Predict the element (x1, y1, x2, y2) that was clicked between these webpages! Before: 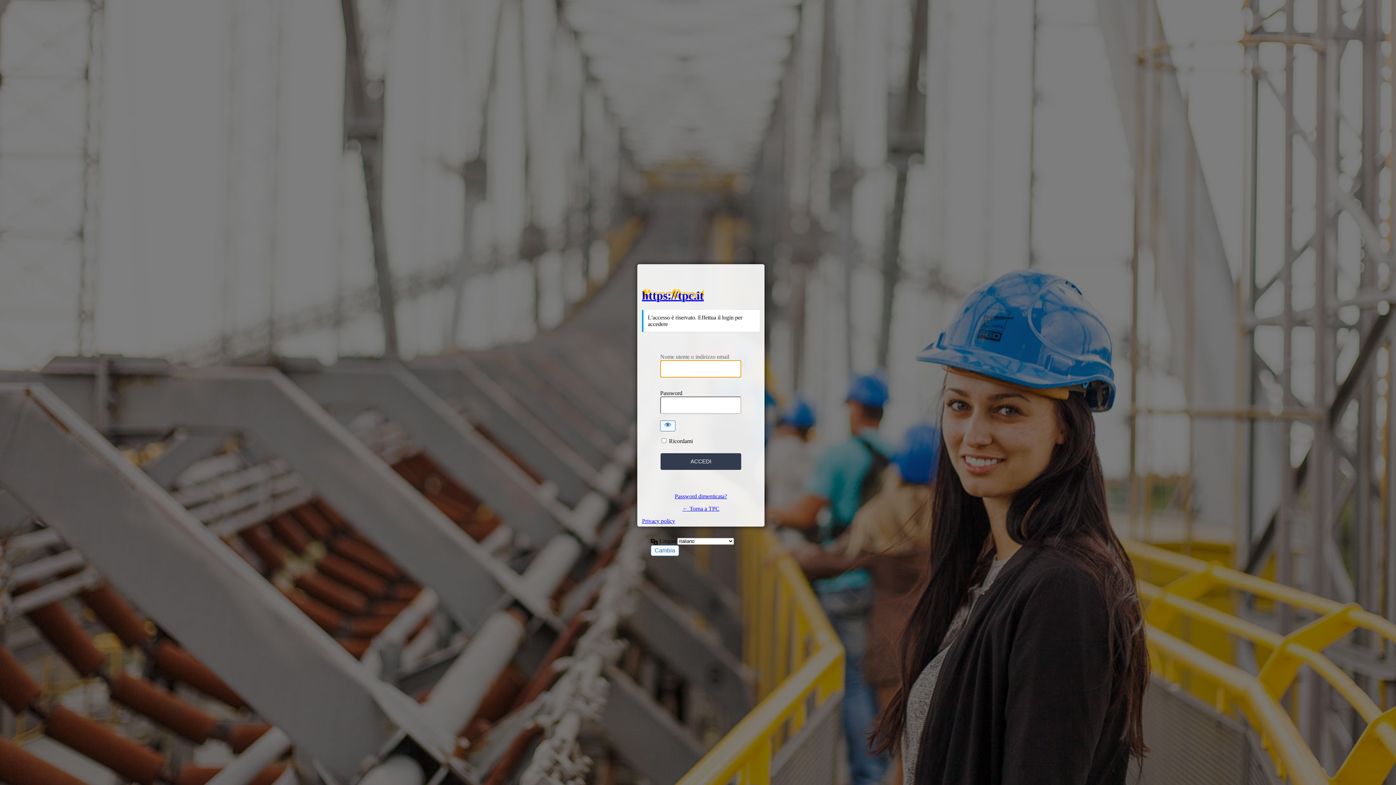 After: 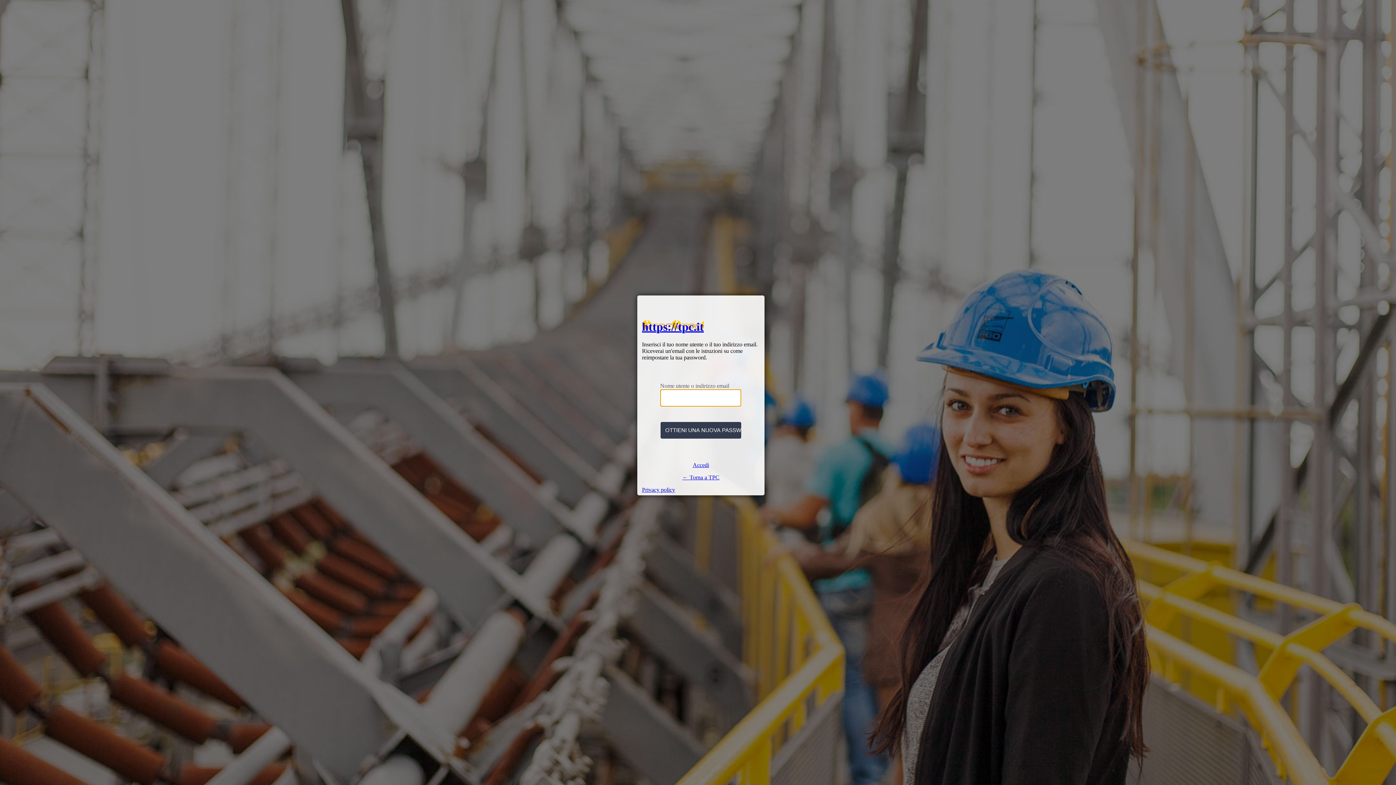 Action: label: Password dimenticata? bbox: (674, 493, 727, 499)